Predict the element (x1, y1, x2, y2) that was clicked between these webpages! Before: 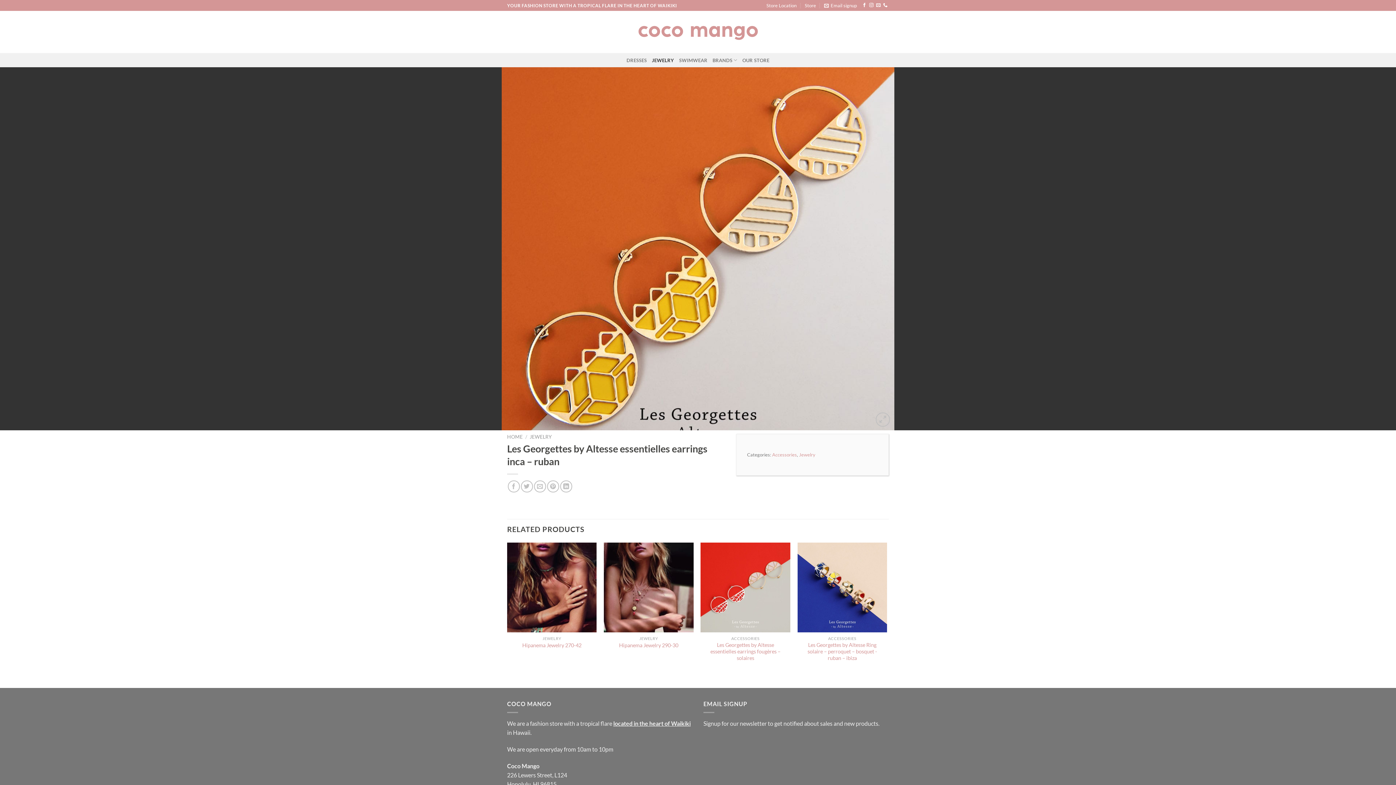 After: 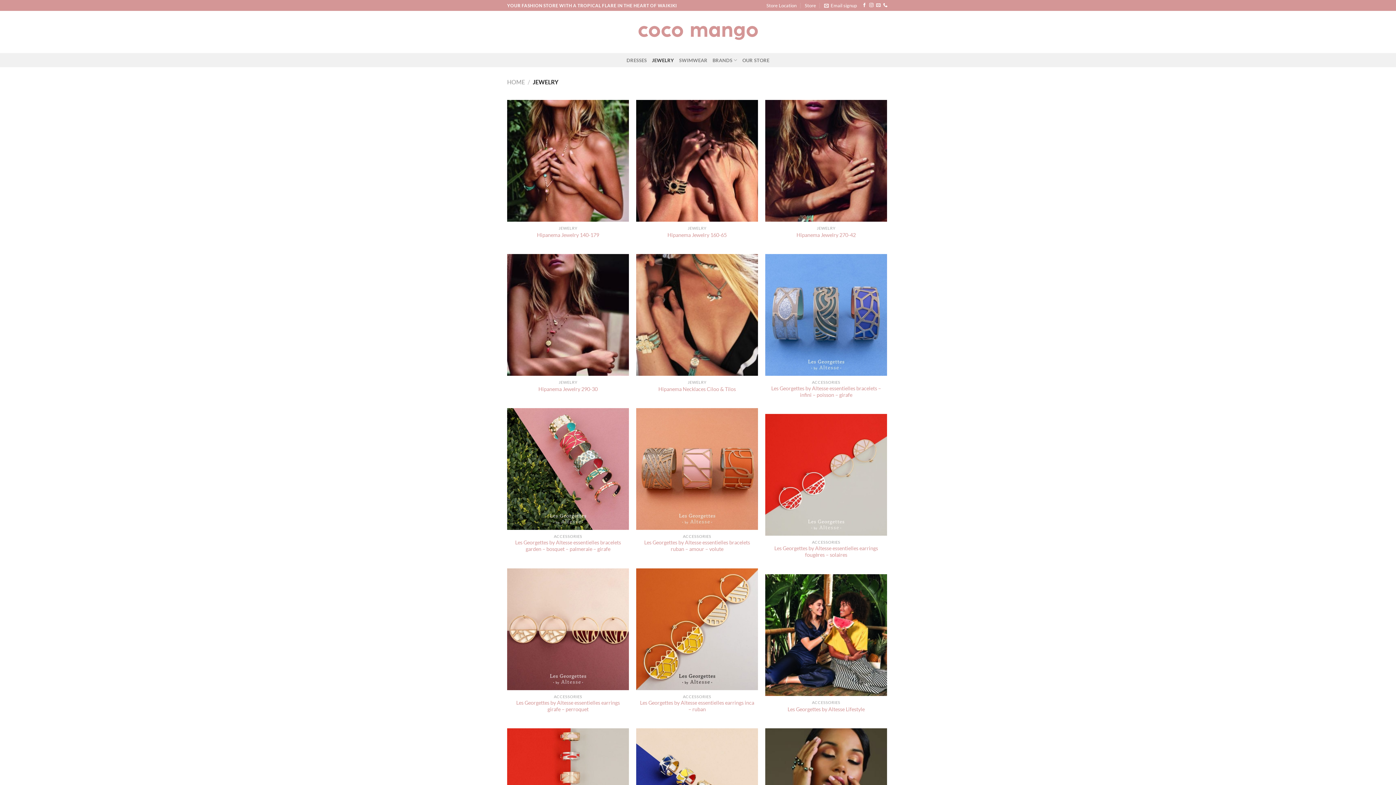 Action: label: Jewelry bbox: (799, 451, 815, 457)